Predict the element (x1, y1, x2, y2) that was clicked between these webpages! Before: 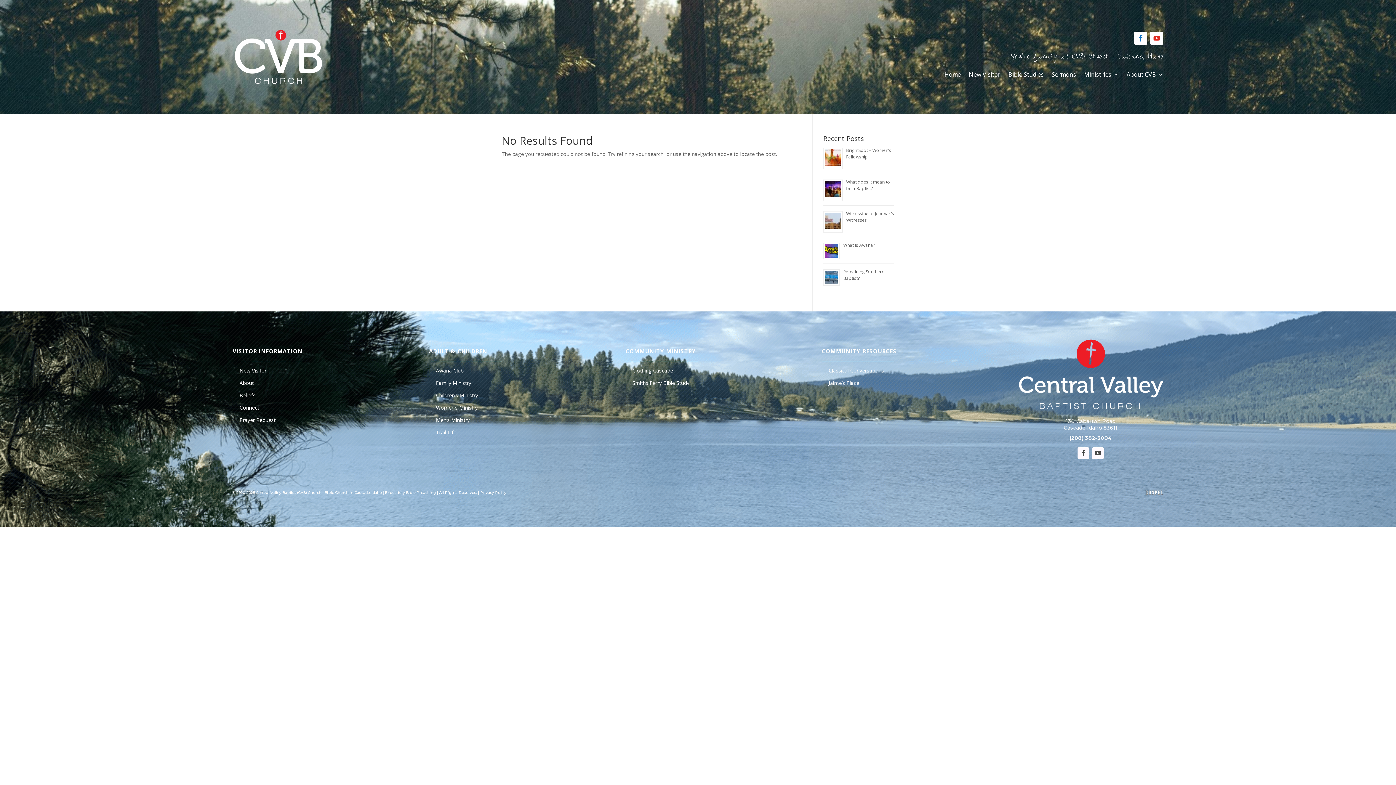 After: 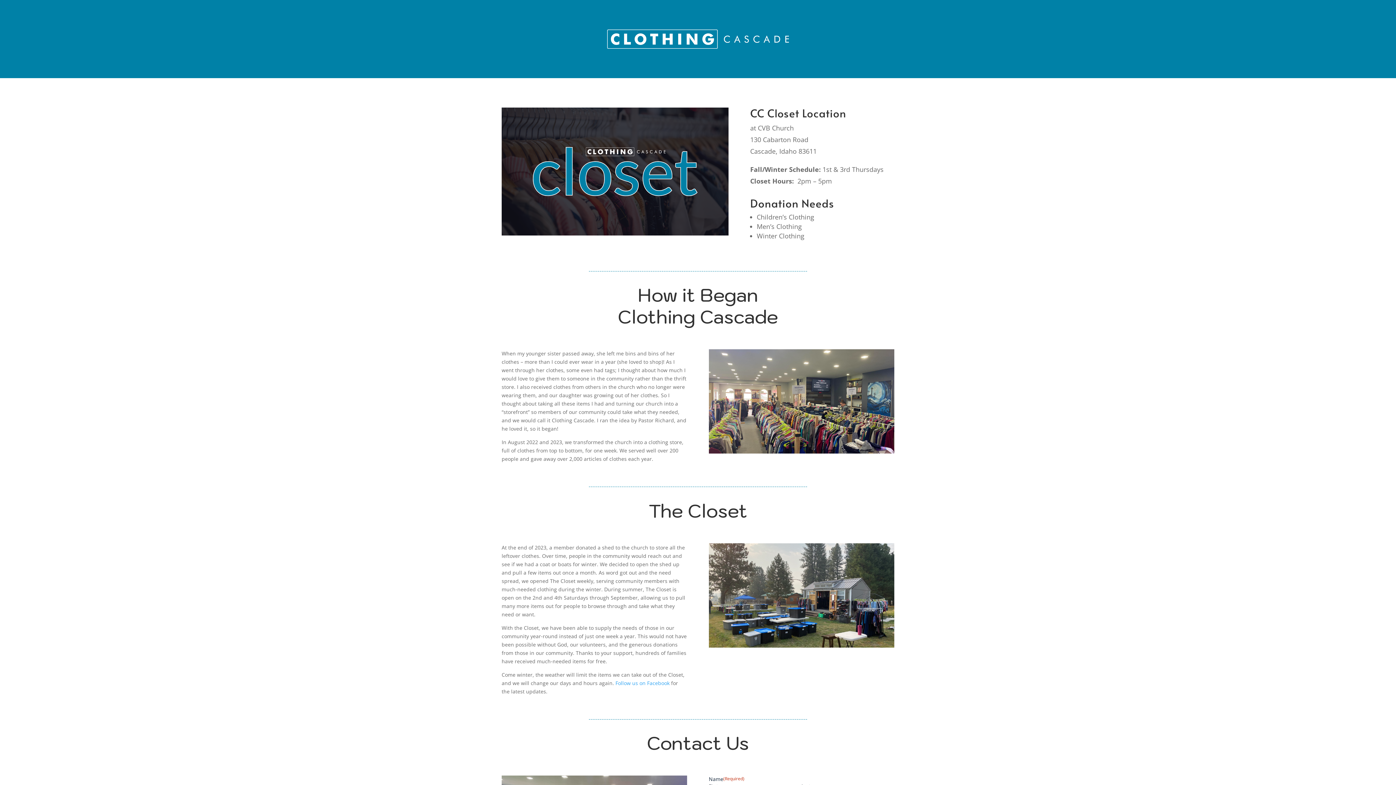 Action: label: Clothing Cascade bbox: (632, 368, 741, 376)